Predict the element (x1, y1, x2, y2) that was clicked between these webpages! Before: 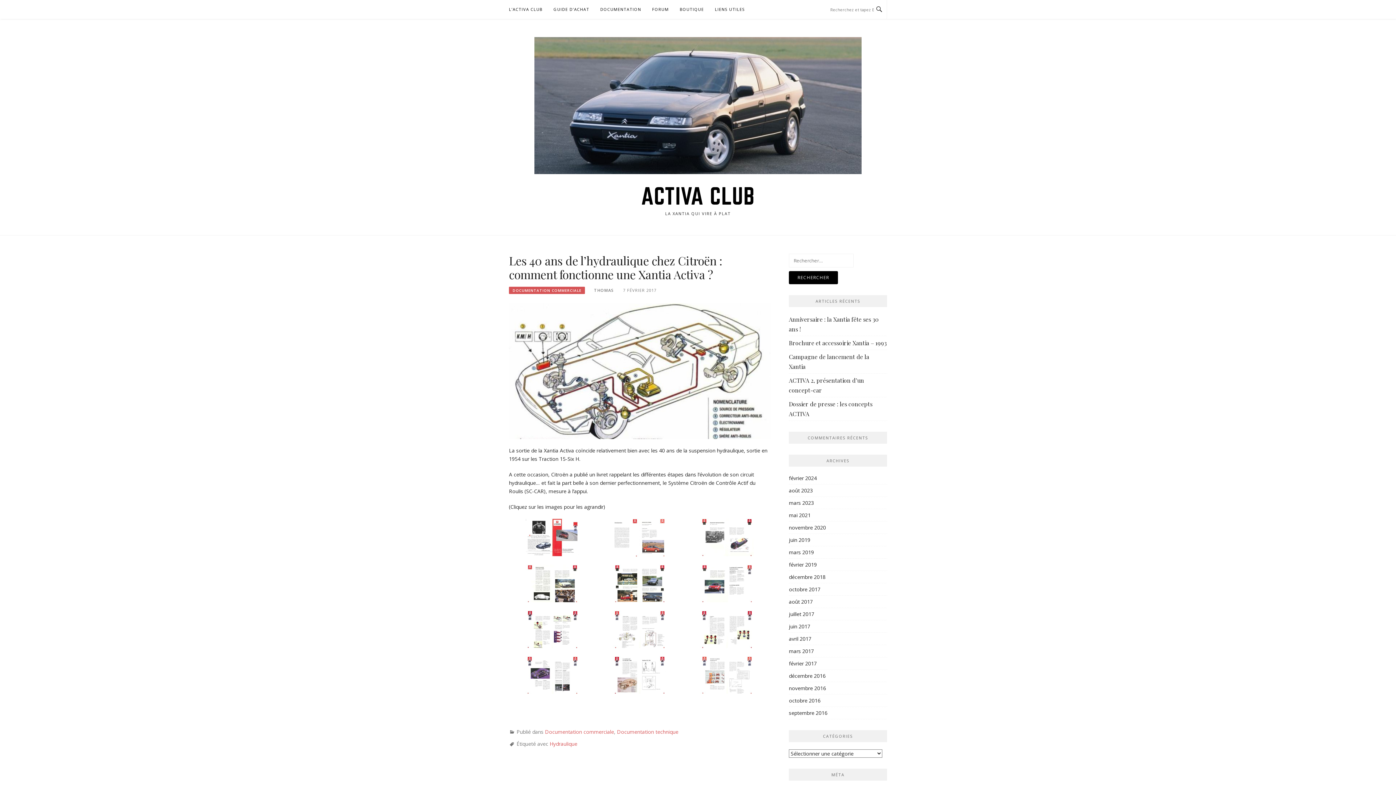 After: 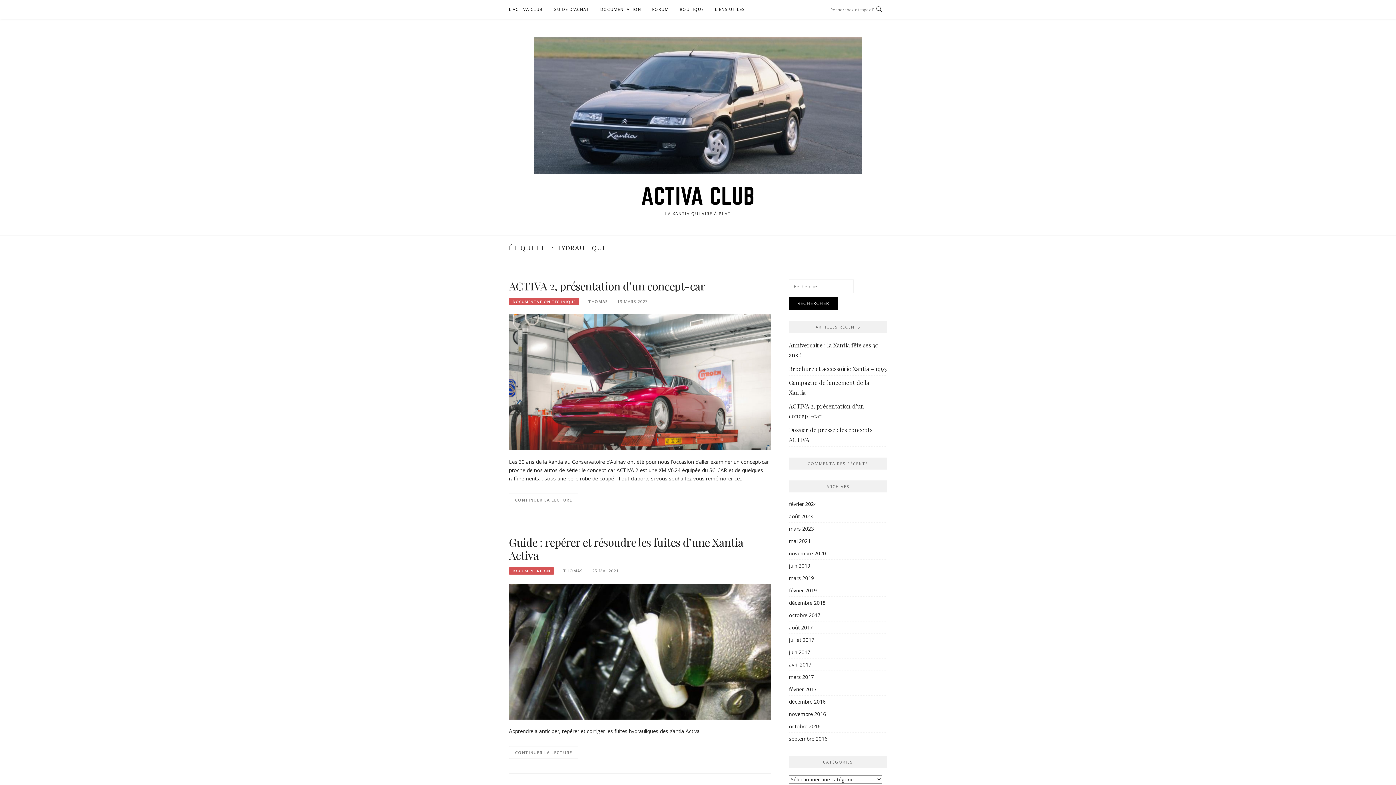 Action: label: Hydraulique bbox: (549, 740, 577, 747)